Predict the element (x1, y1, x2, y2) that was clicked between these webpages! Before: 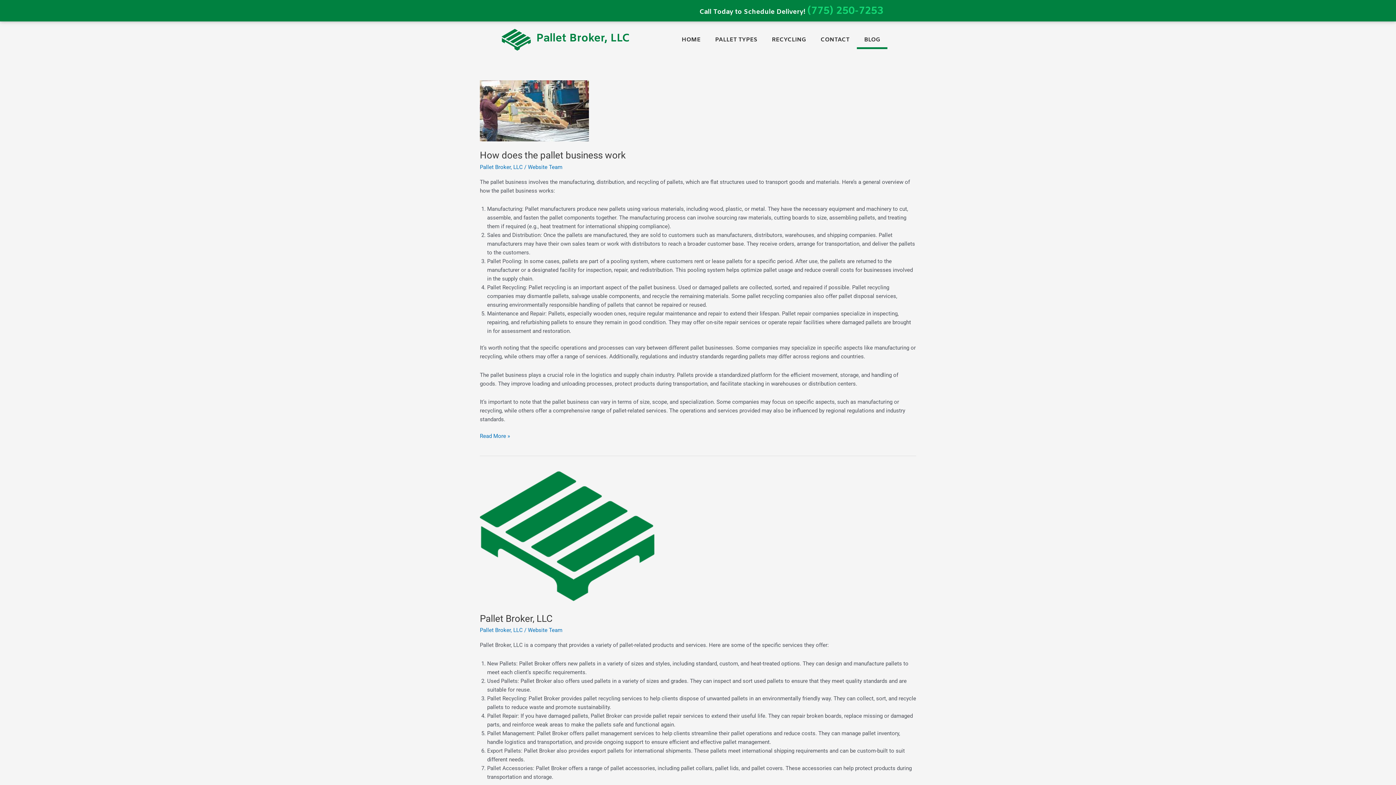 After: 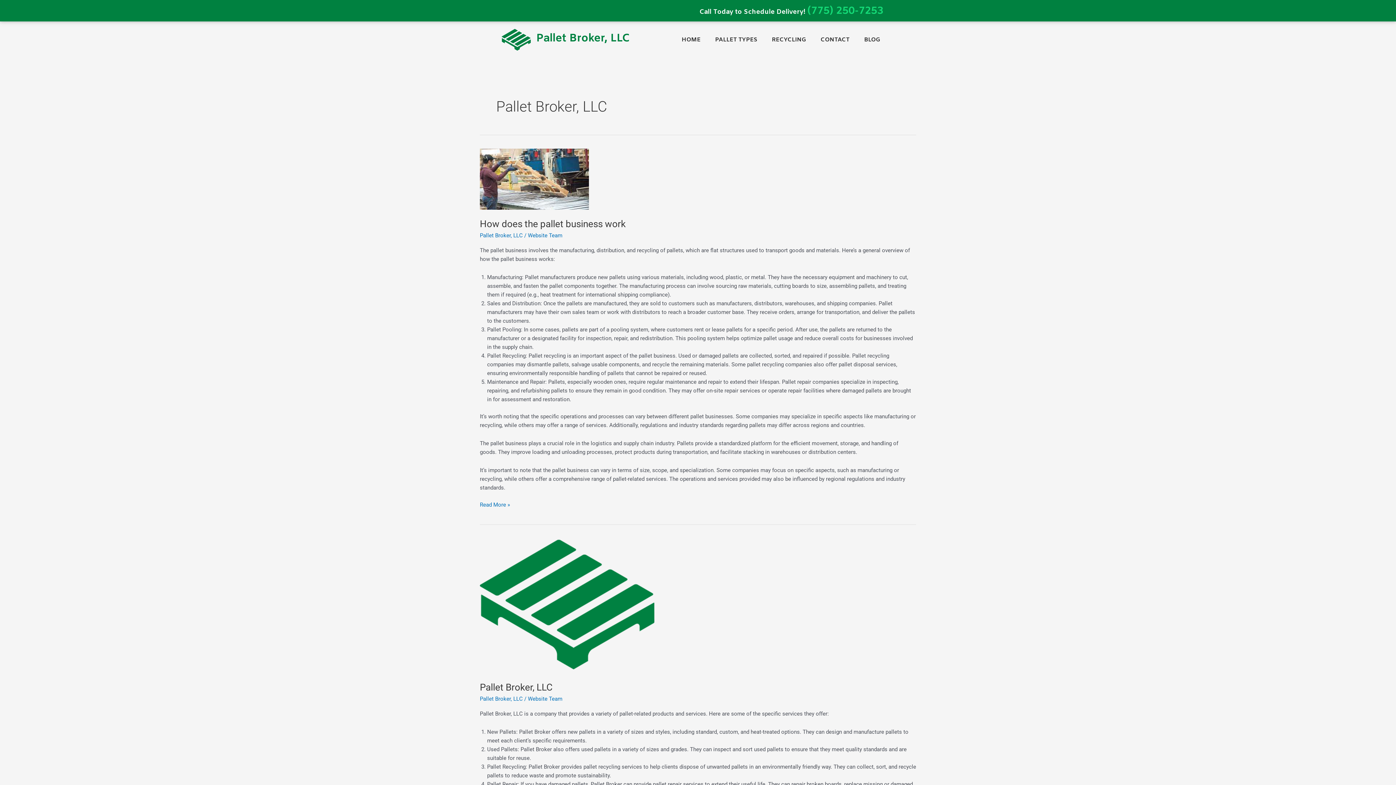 Action: bbox: (480, 432, 510, 440) label: How does the pallet business work
Read More »